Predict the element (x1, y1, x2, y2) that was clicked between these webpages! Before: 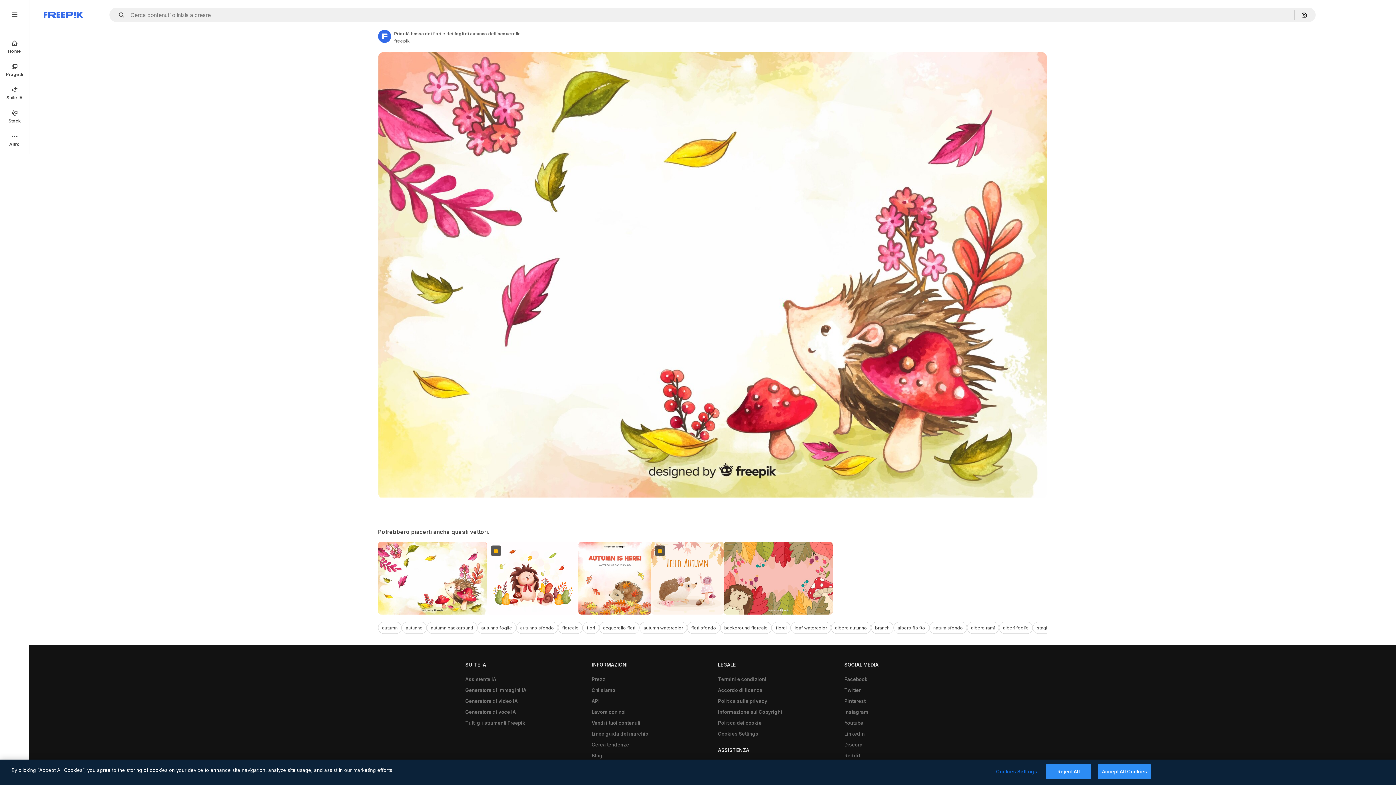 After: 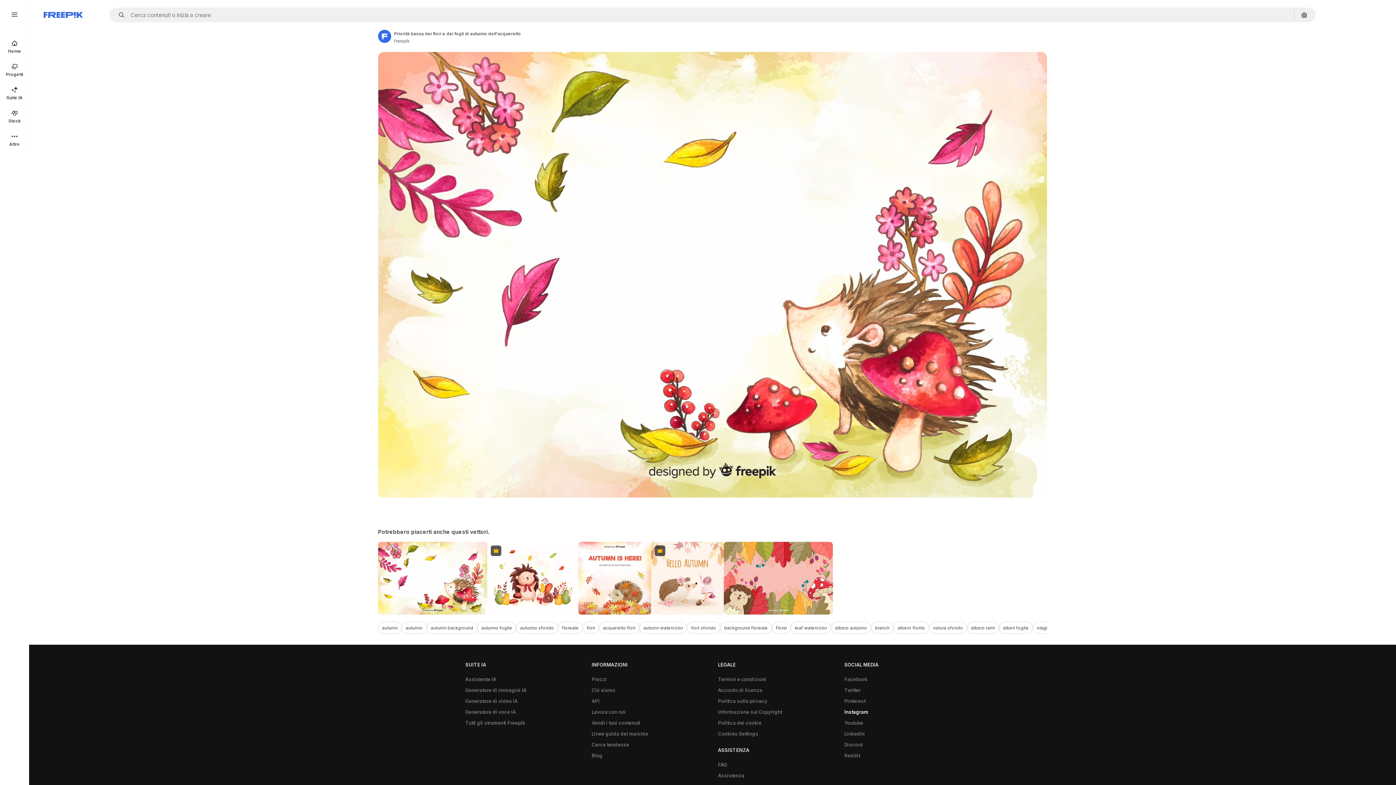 Action: label: Instagram bbox: (840, 707, 872, 717)